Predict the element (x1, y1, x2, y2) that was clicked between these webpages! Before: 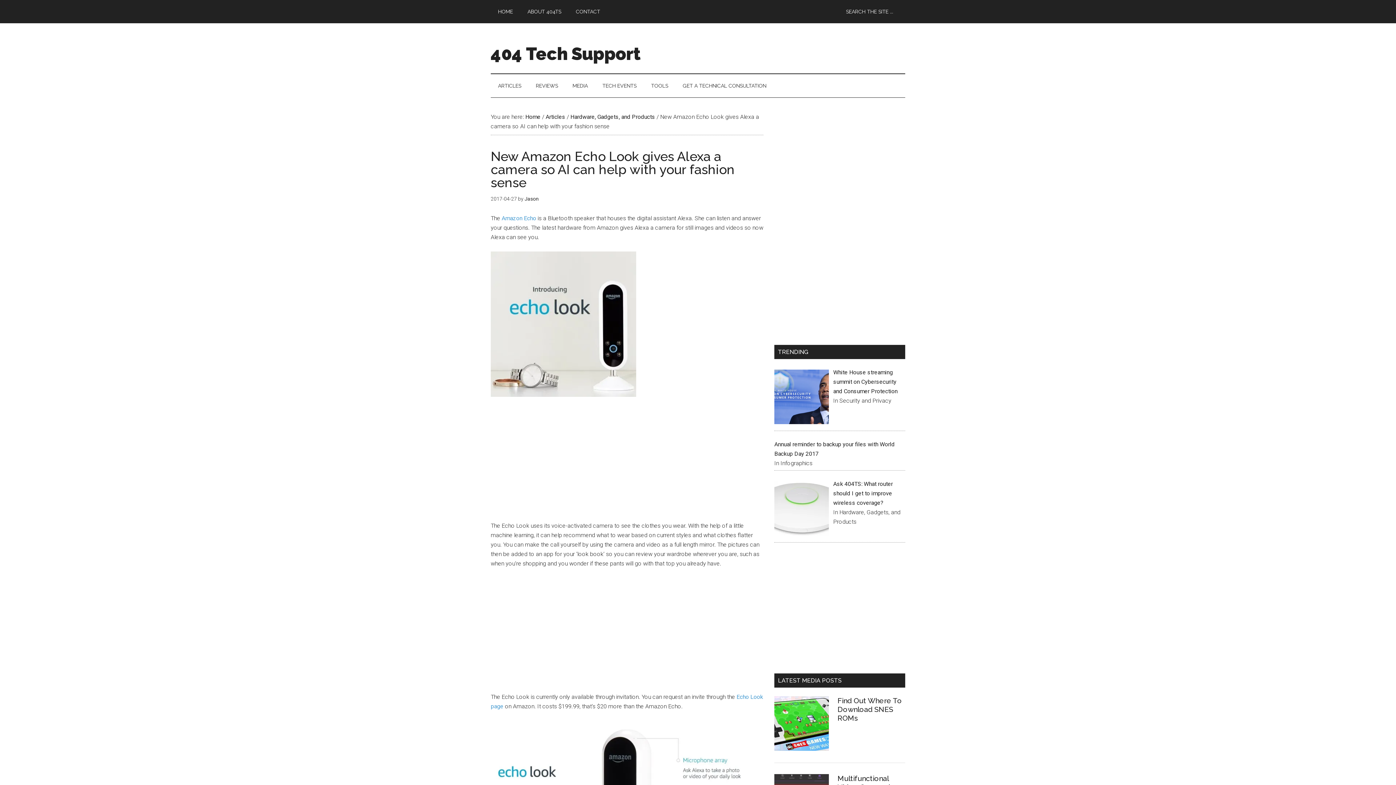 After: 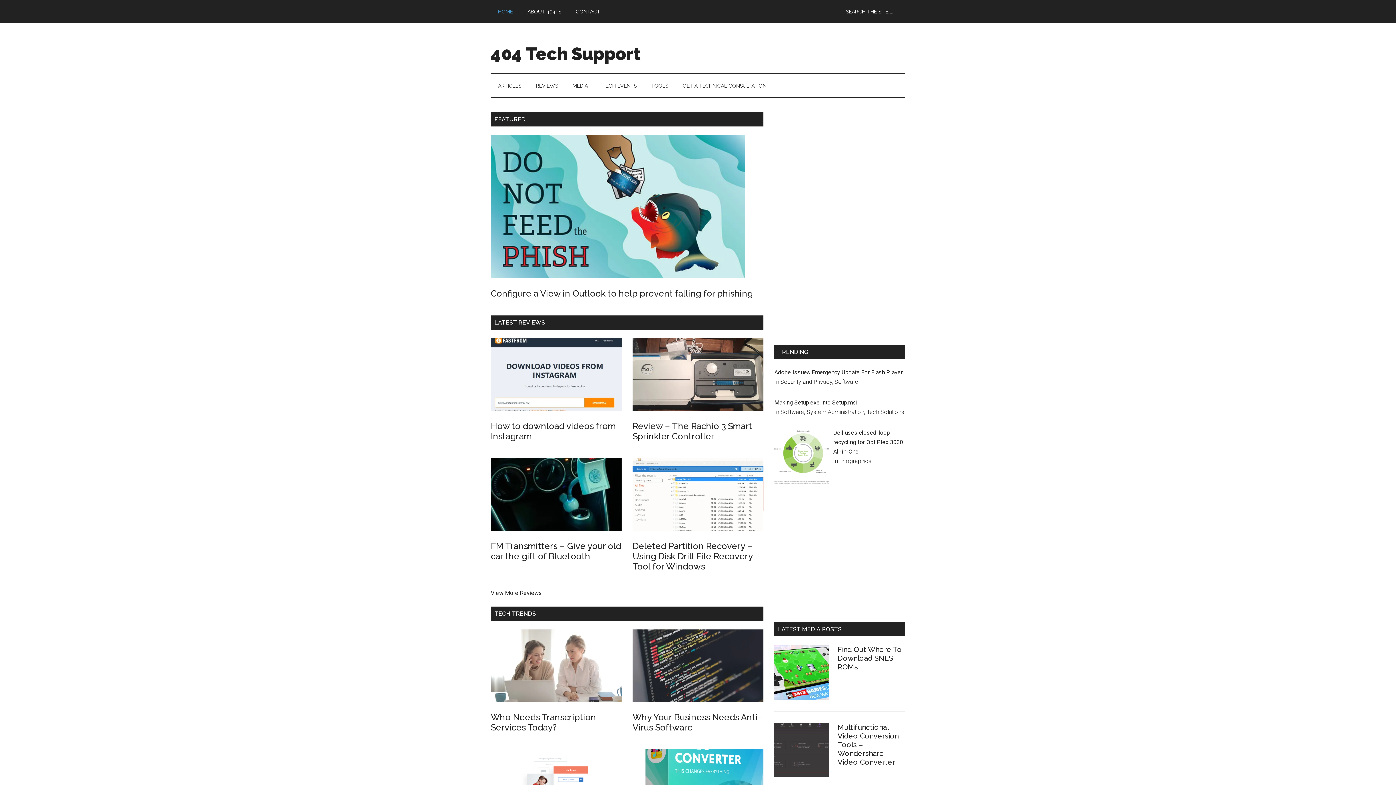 Action: label: HOME bbox: (490, 0, 520, 23)